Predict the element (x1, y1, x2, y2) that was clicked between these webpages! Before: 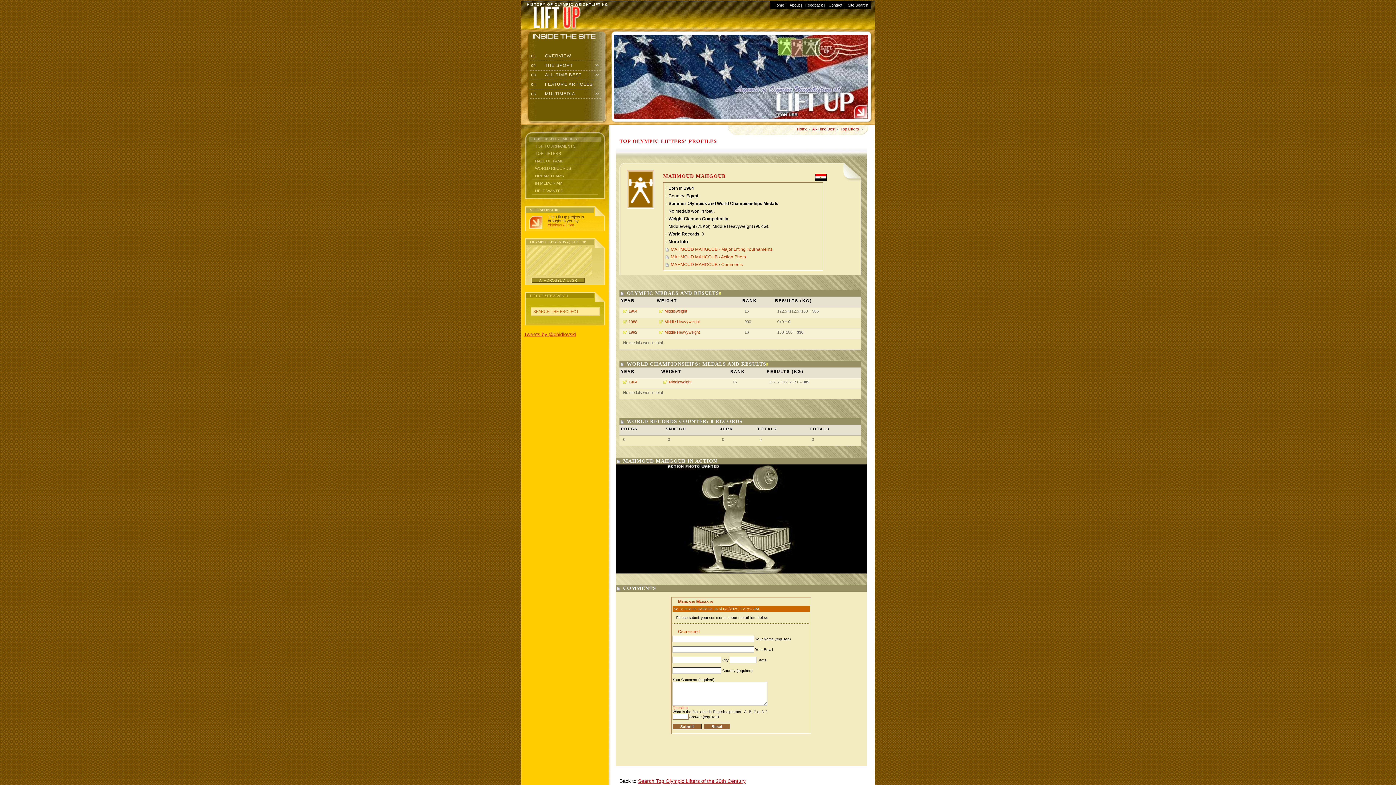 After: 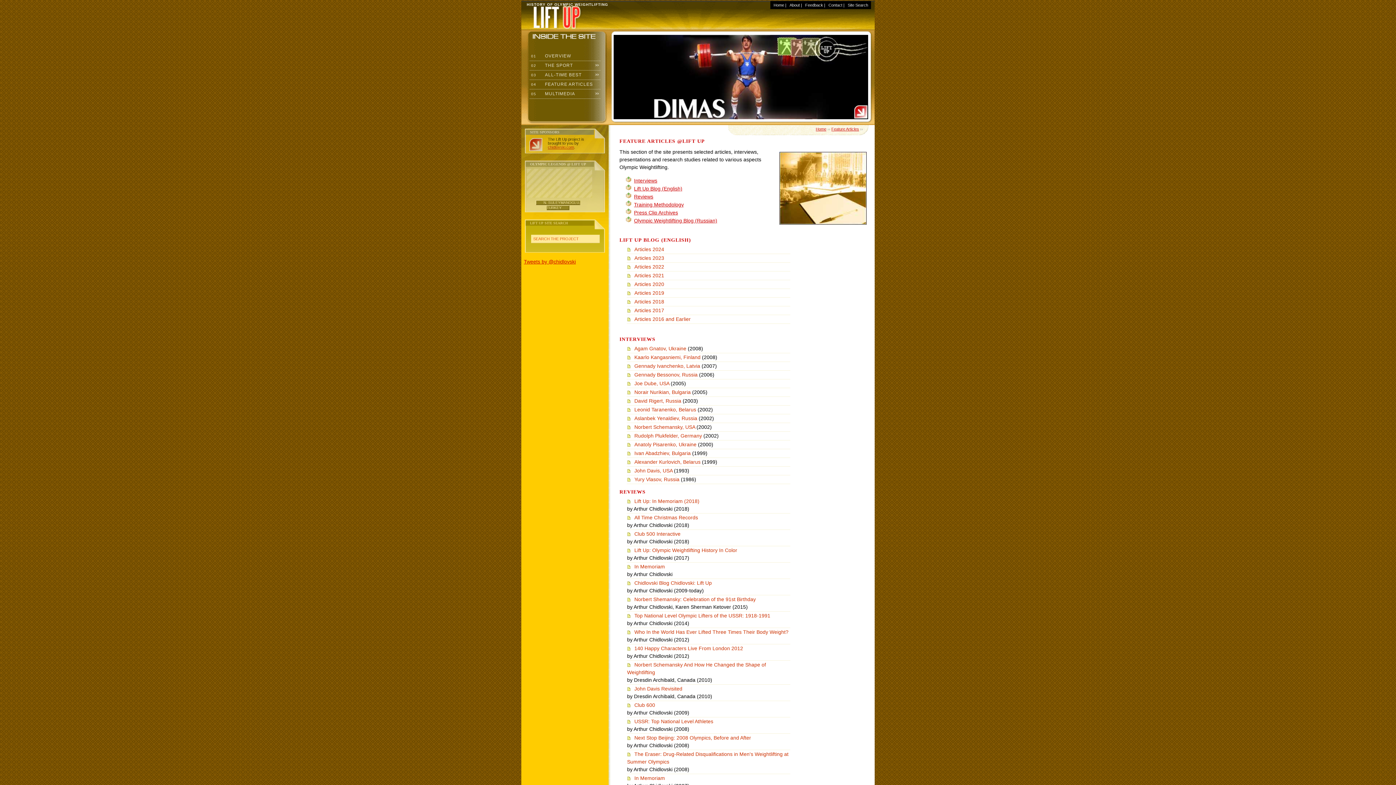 Action: label:  04 
FEATURE ARTICLES bbox: (529, 80, 600, 89)